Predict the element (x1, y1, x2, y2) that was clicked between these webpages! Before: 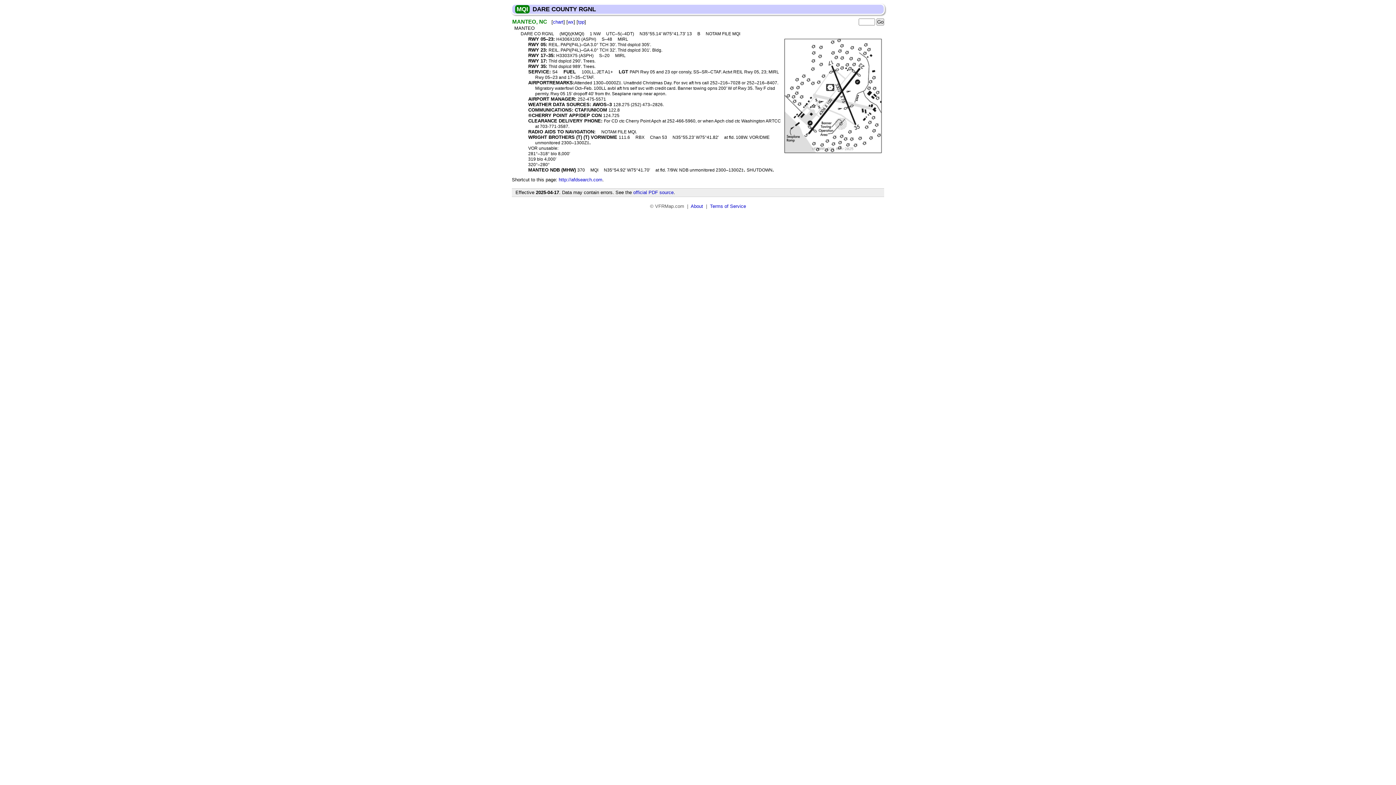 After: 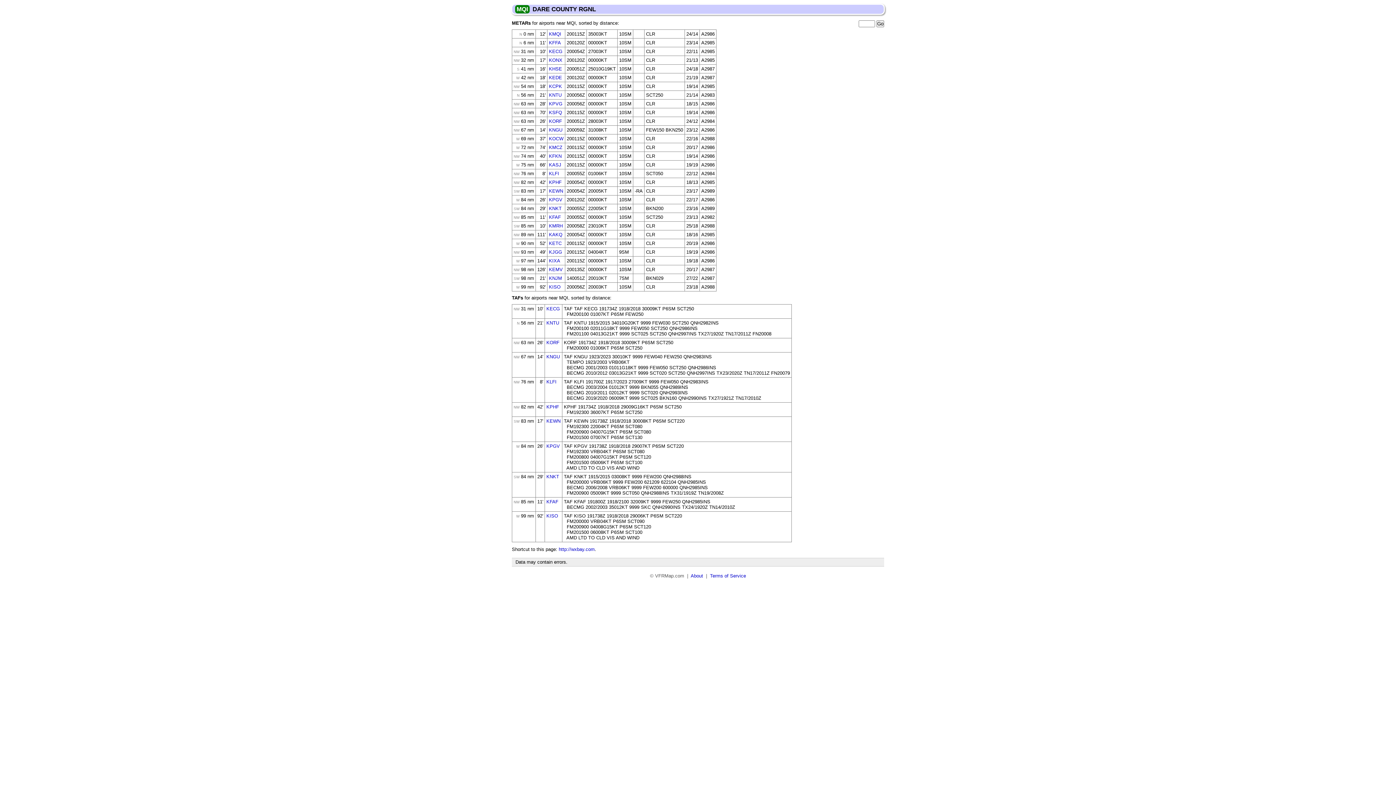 Action: bbox: (568, 19, 573, 24) label: wx